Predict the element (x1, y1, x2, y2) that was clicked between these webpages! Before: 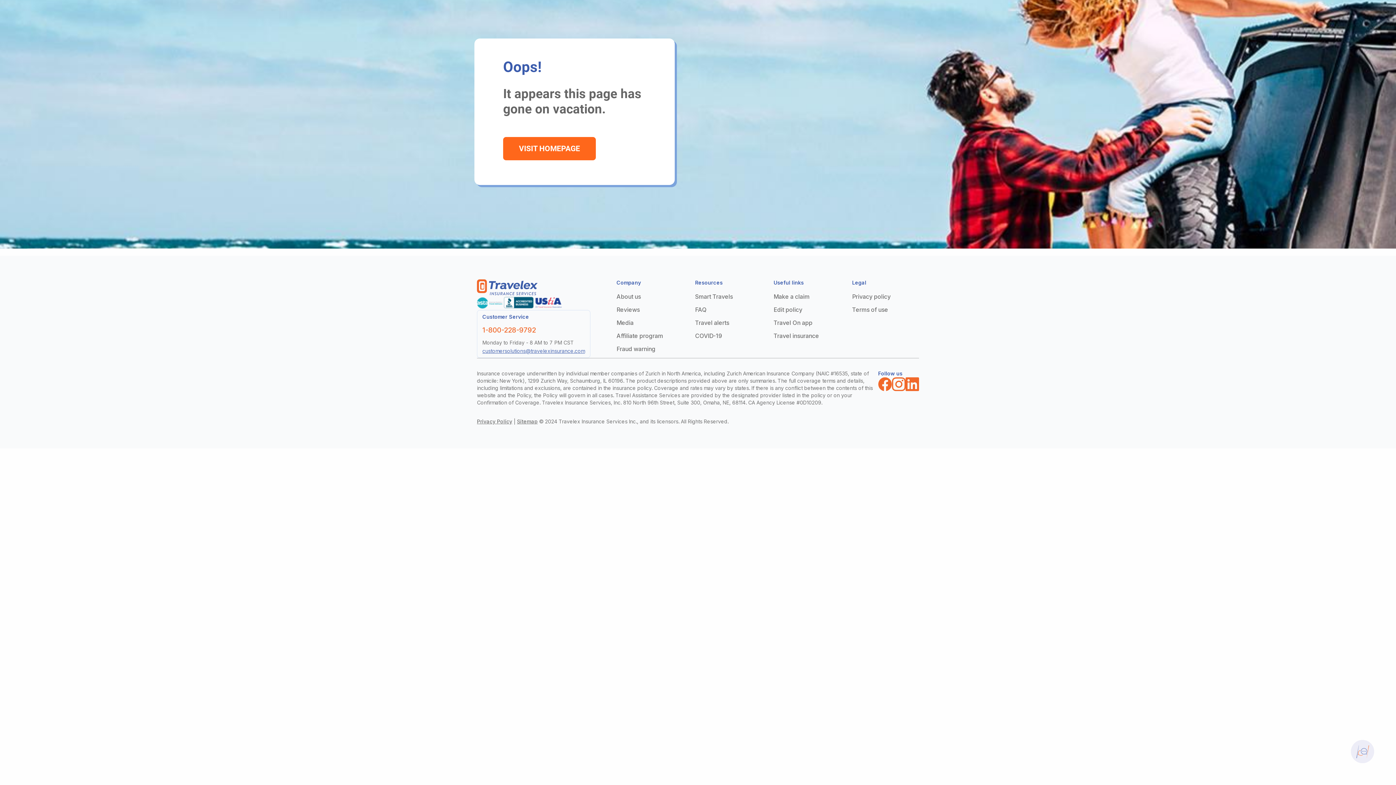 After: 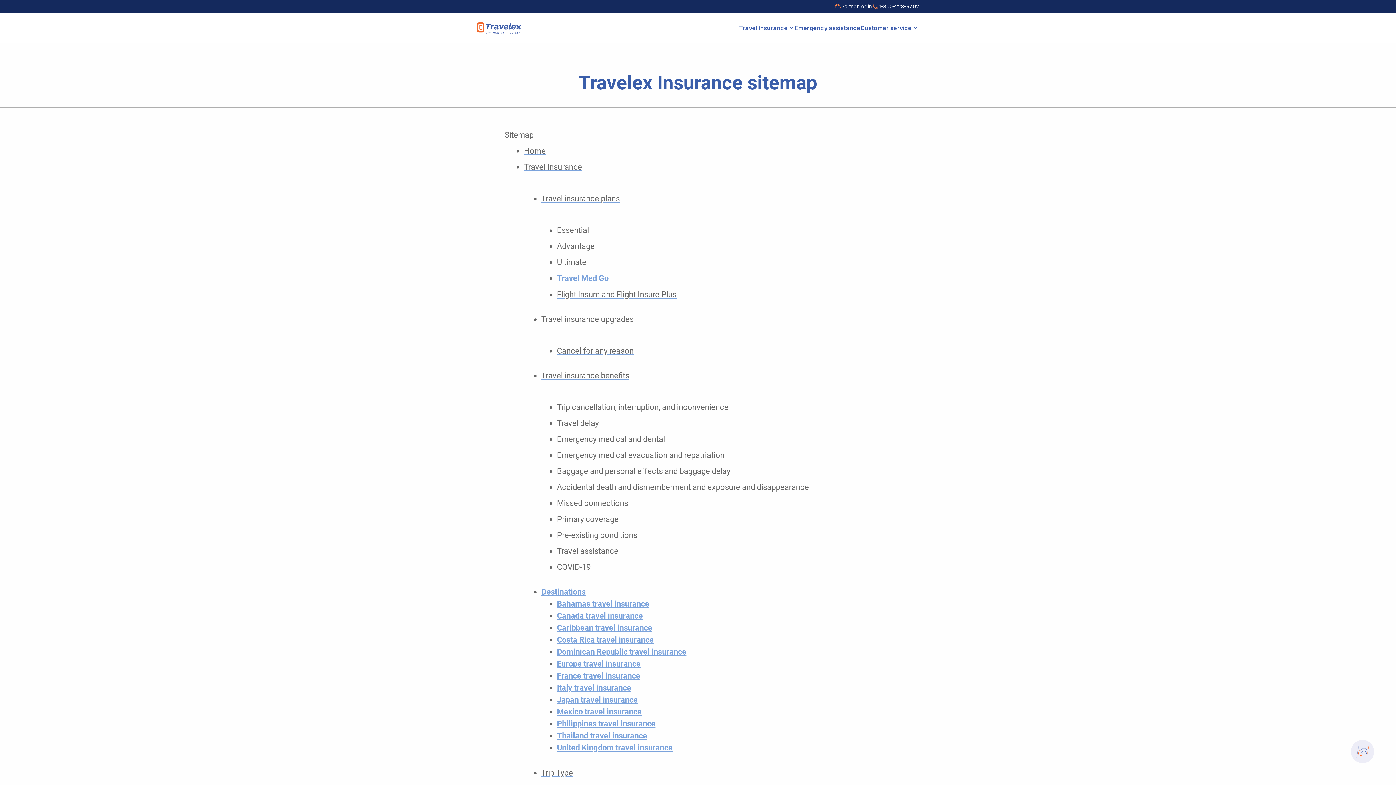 Action: label: Sitemap bbox: (517, 418, 537, 424)